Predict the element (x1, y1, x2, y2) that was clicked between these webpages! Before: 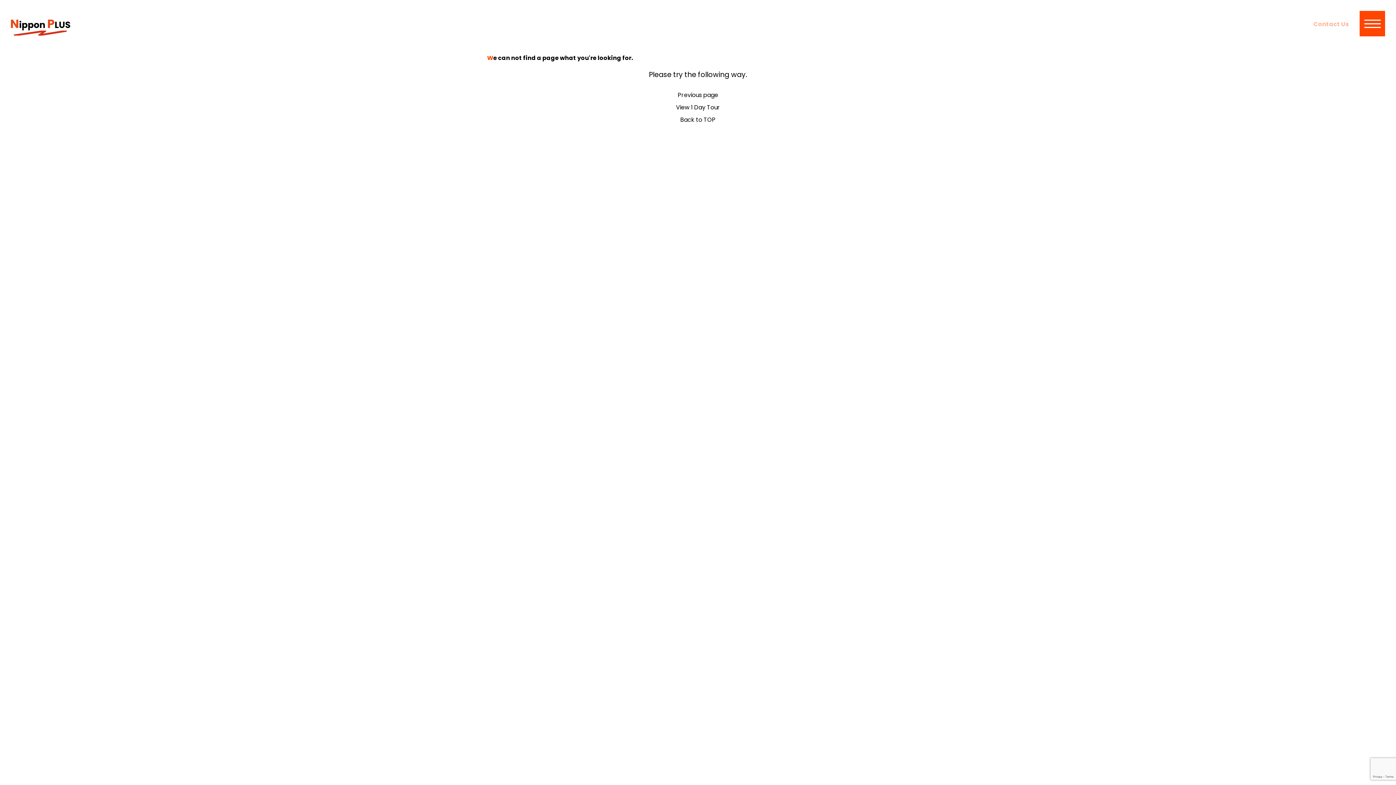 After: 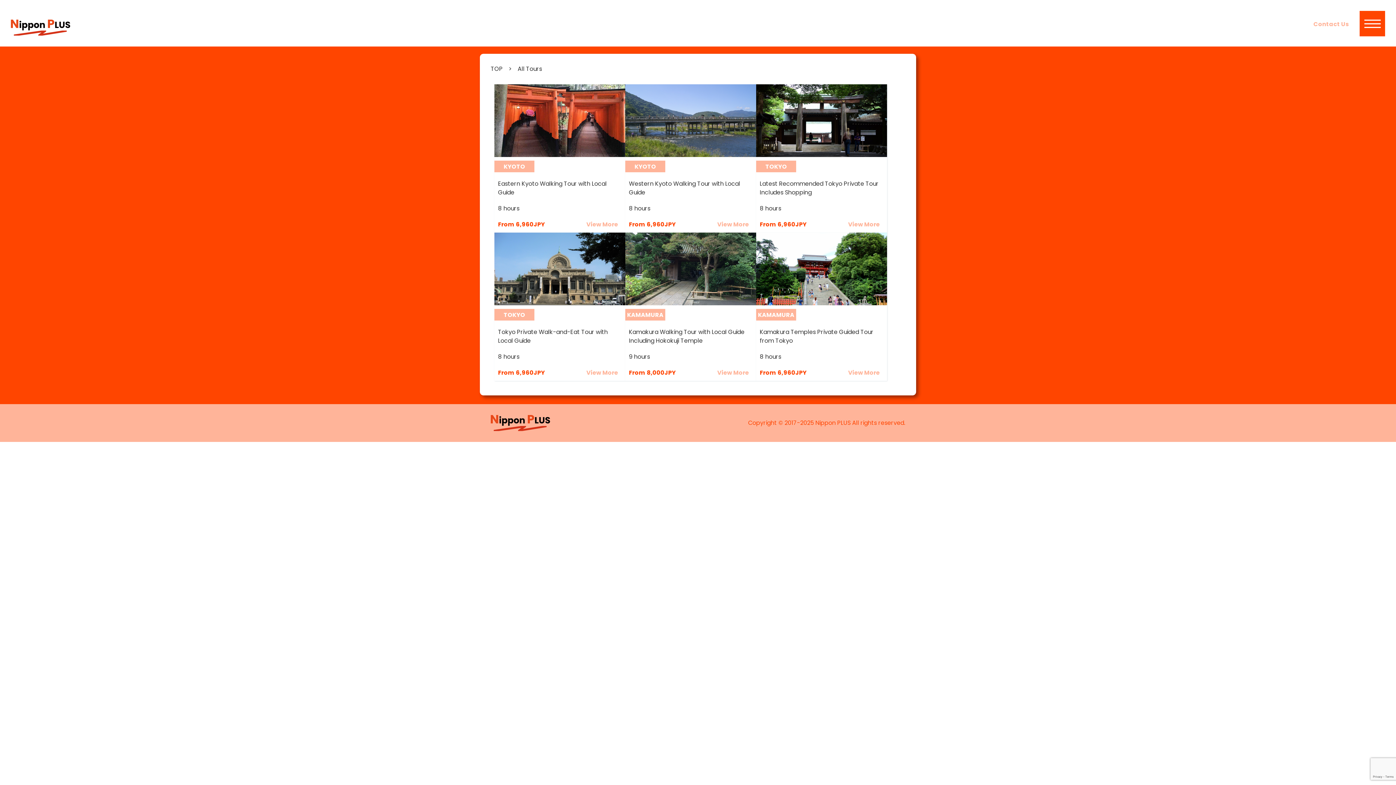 Action: label: View 1 Day Tour bbox: (676, 103, 720, 111)